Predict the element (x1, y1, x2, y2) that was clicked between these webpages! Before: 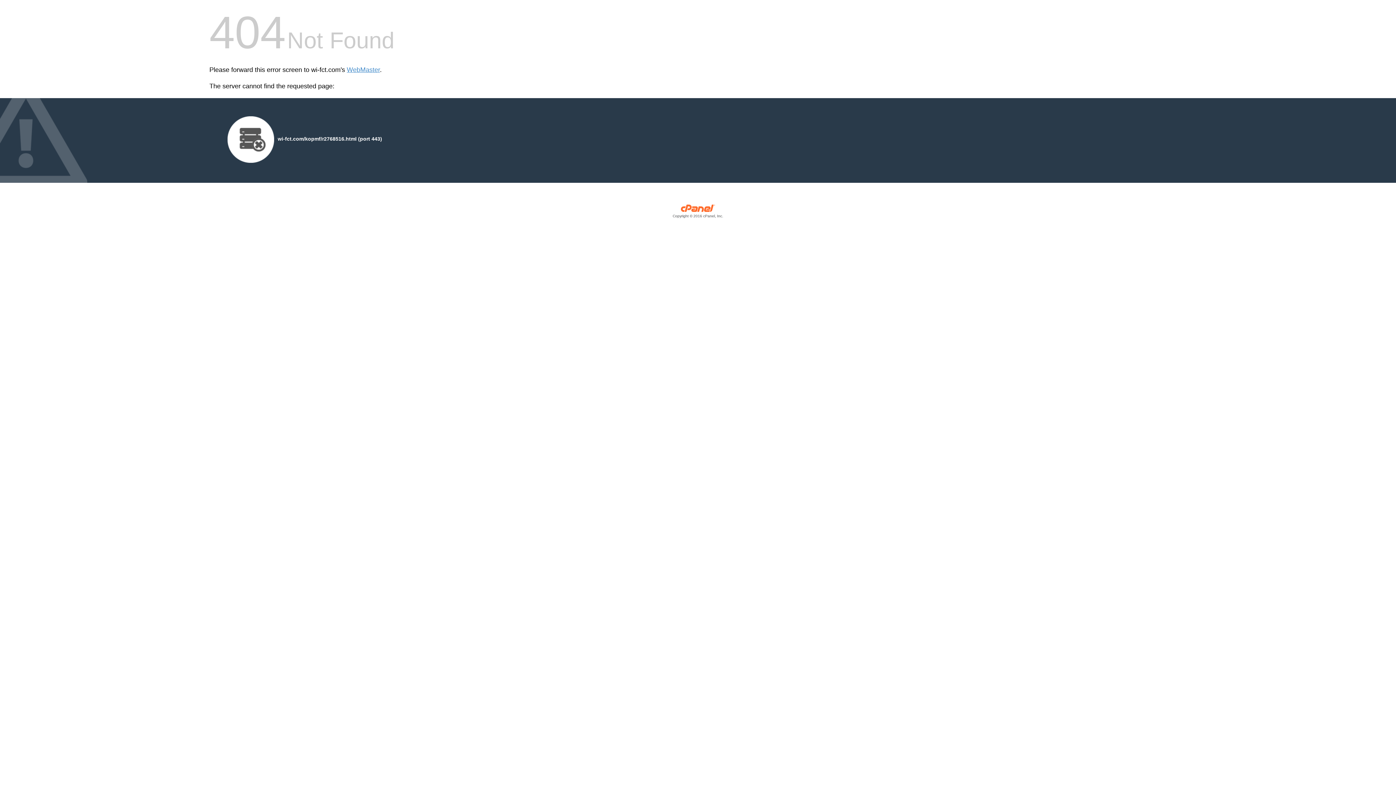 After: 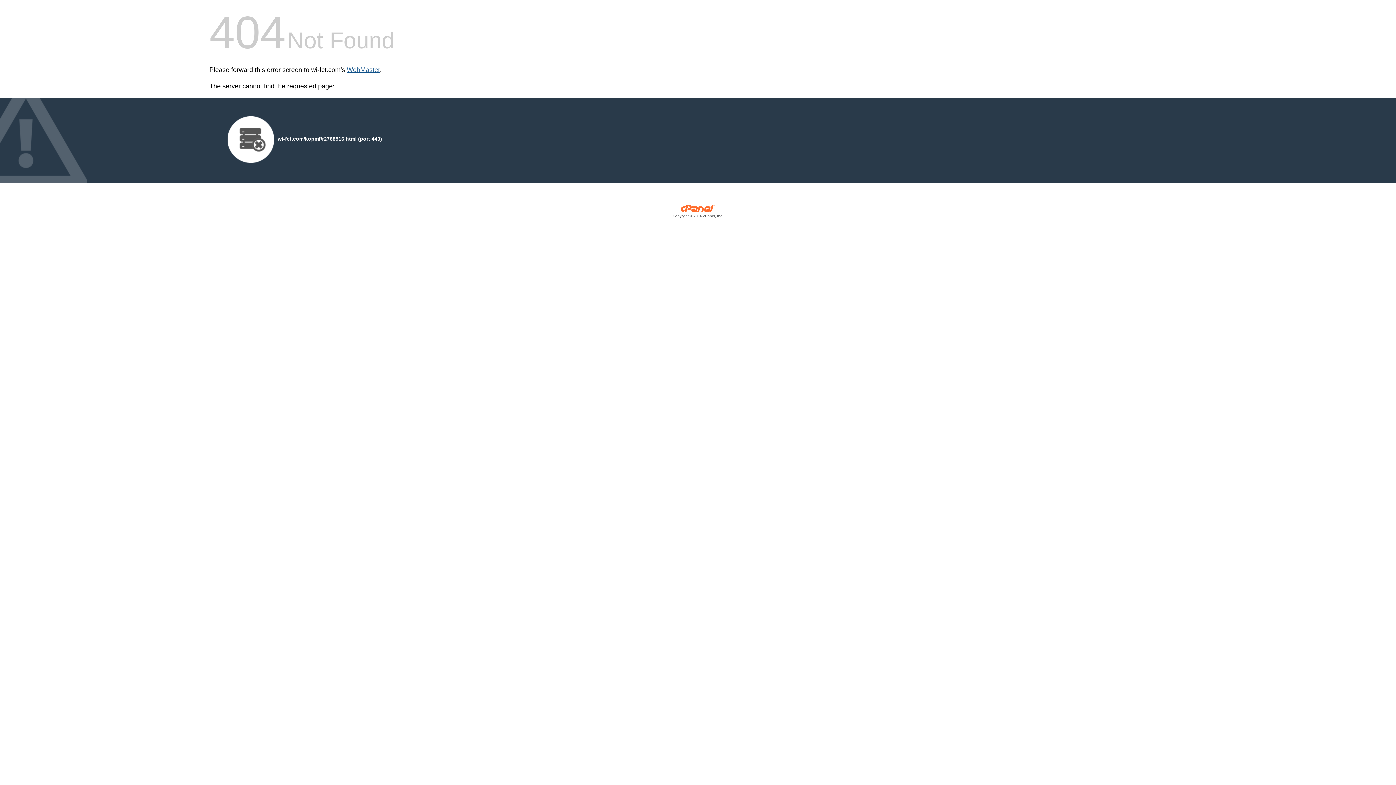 Action: bbox: (346, 66, 380, 73) label: WebMaster